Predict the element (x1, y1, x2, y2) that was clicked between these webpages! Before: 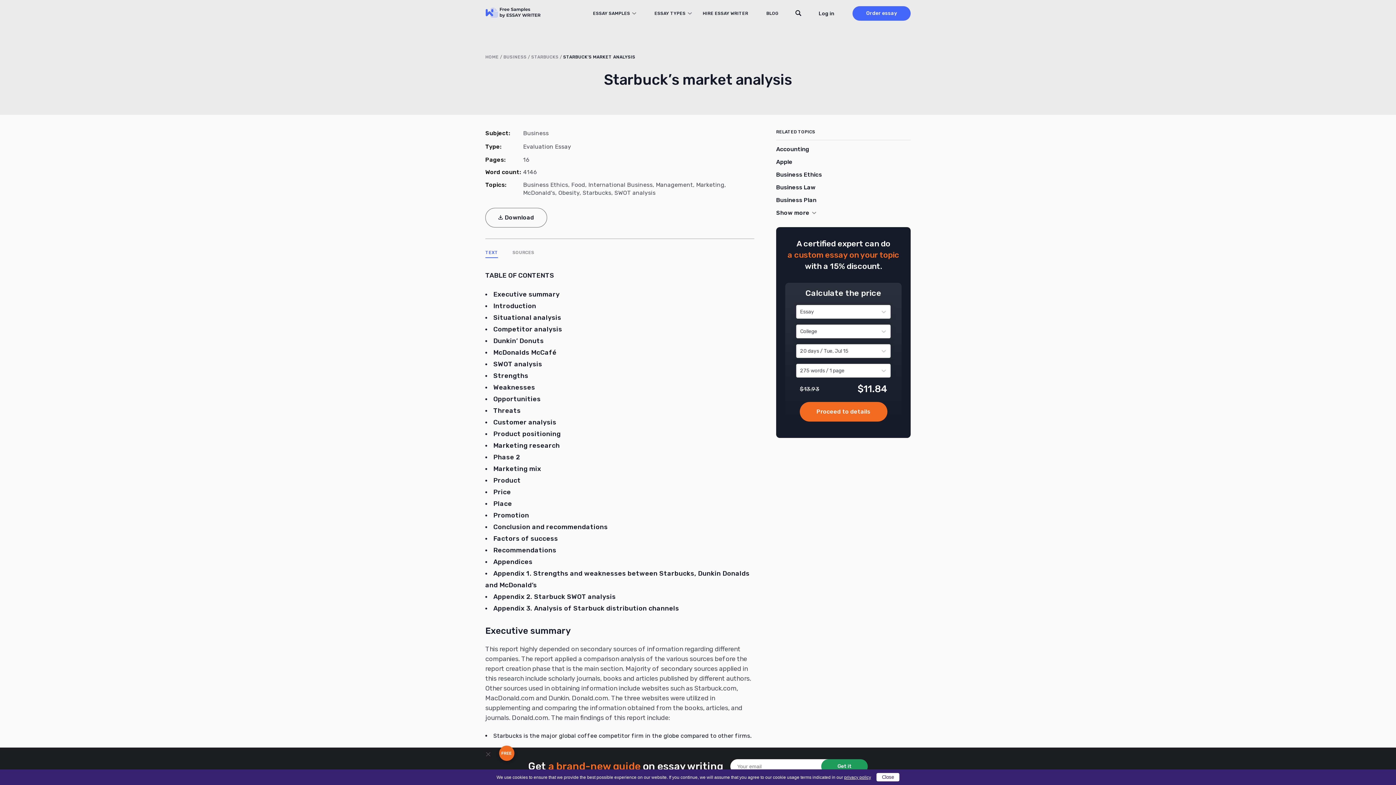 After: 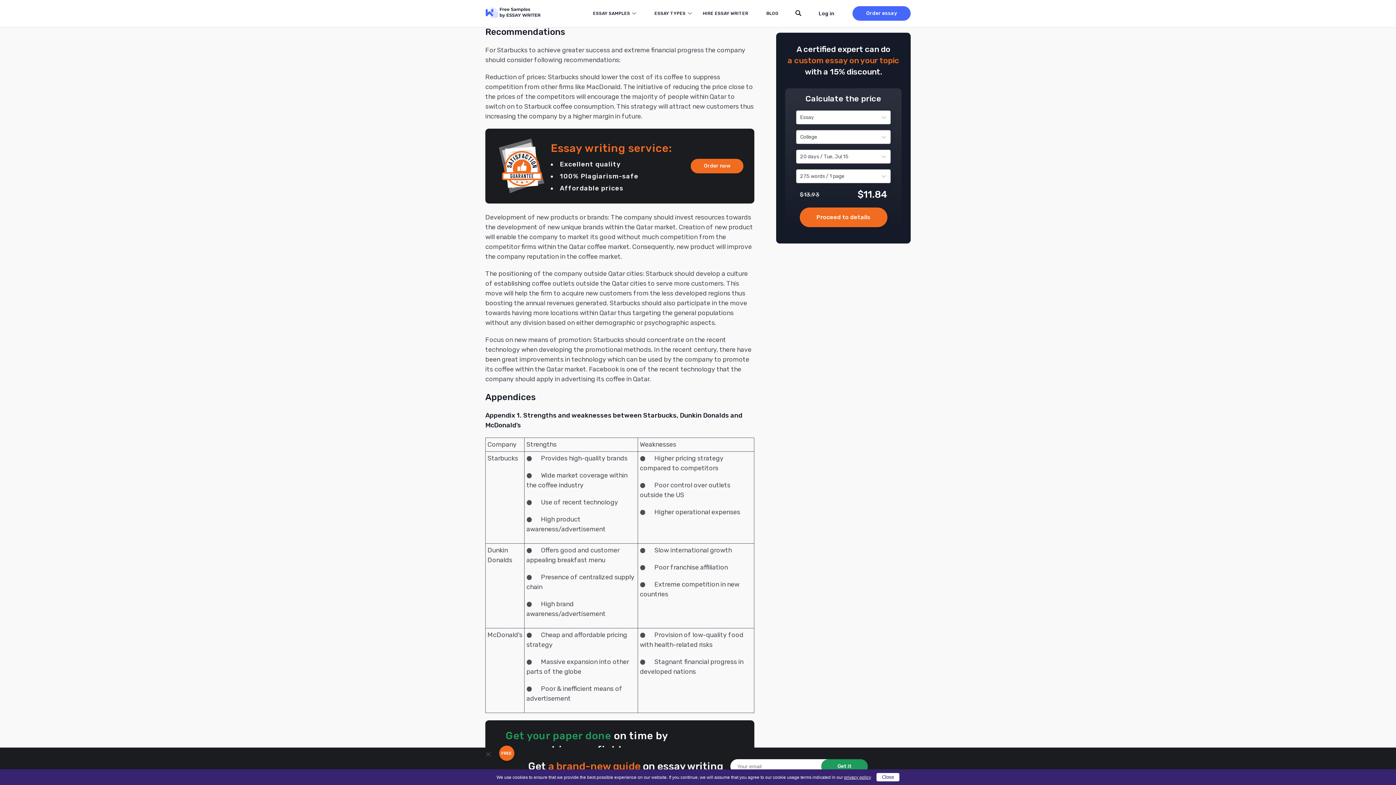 Action: label: Recommendations bbox: (493, 546, 556, 554)